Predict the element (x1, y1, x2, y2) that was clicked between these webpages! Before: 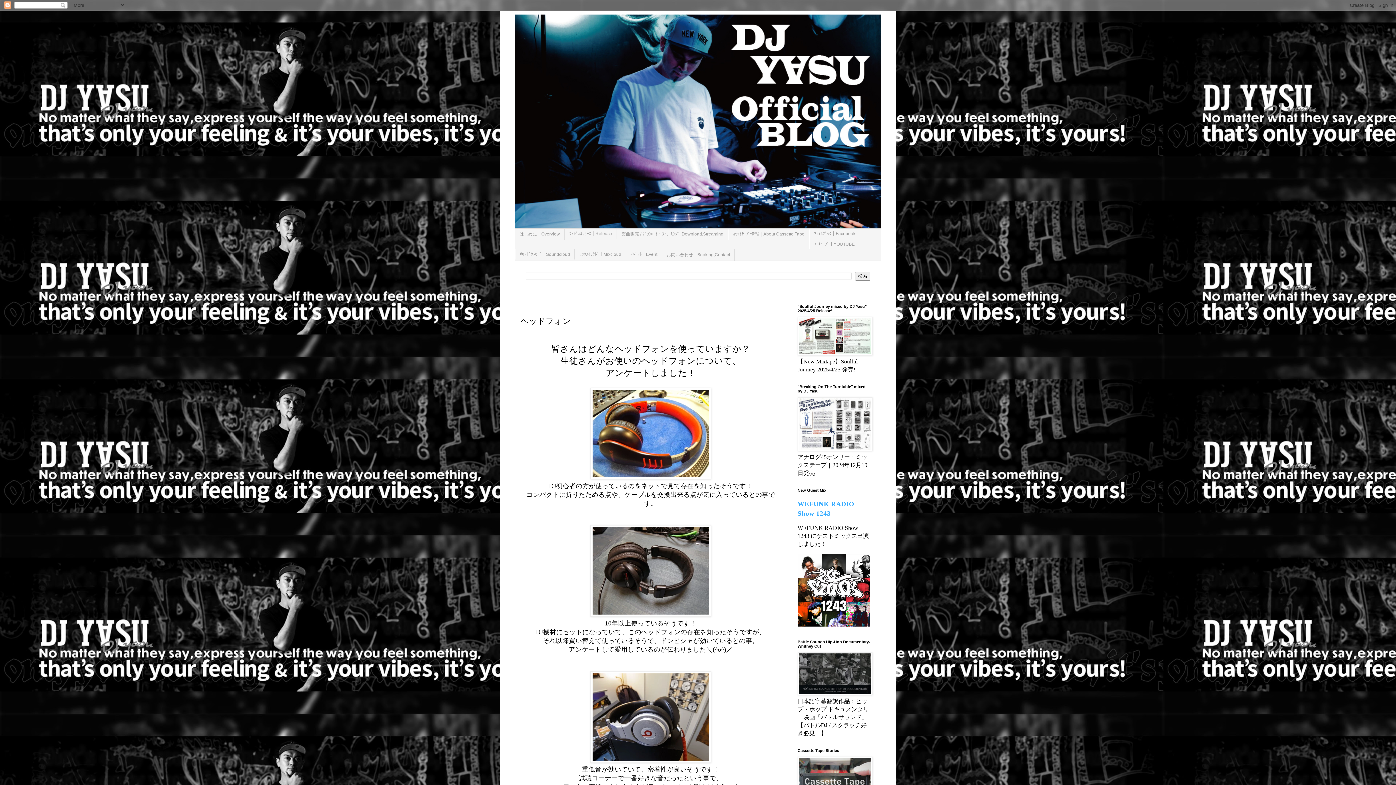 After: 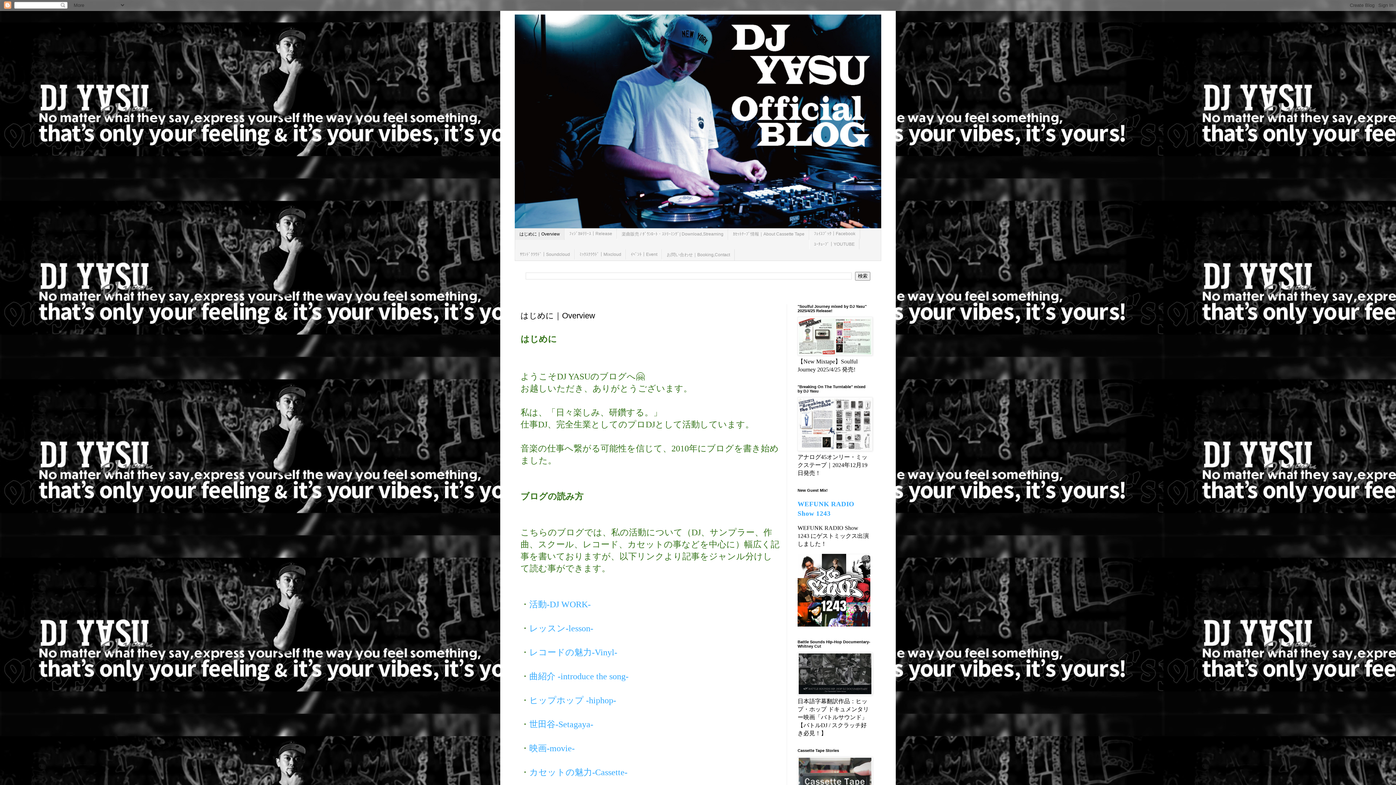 Action: bbox: (515, 228, 564, 240) label: はじめに｜Overview